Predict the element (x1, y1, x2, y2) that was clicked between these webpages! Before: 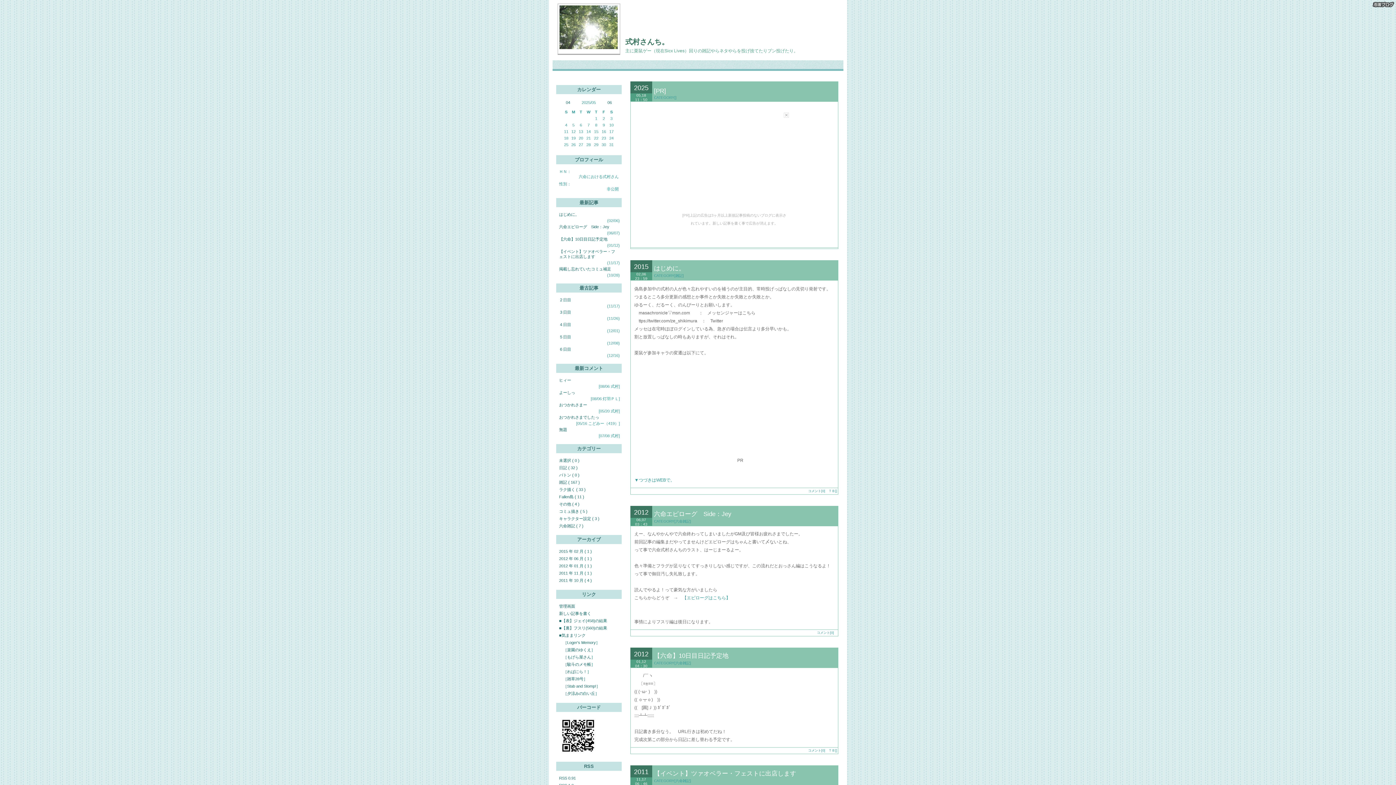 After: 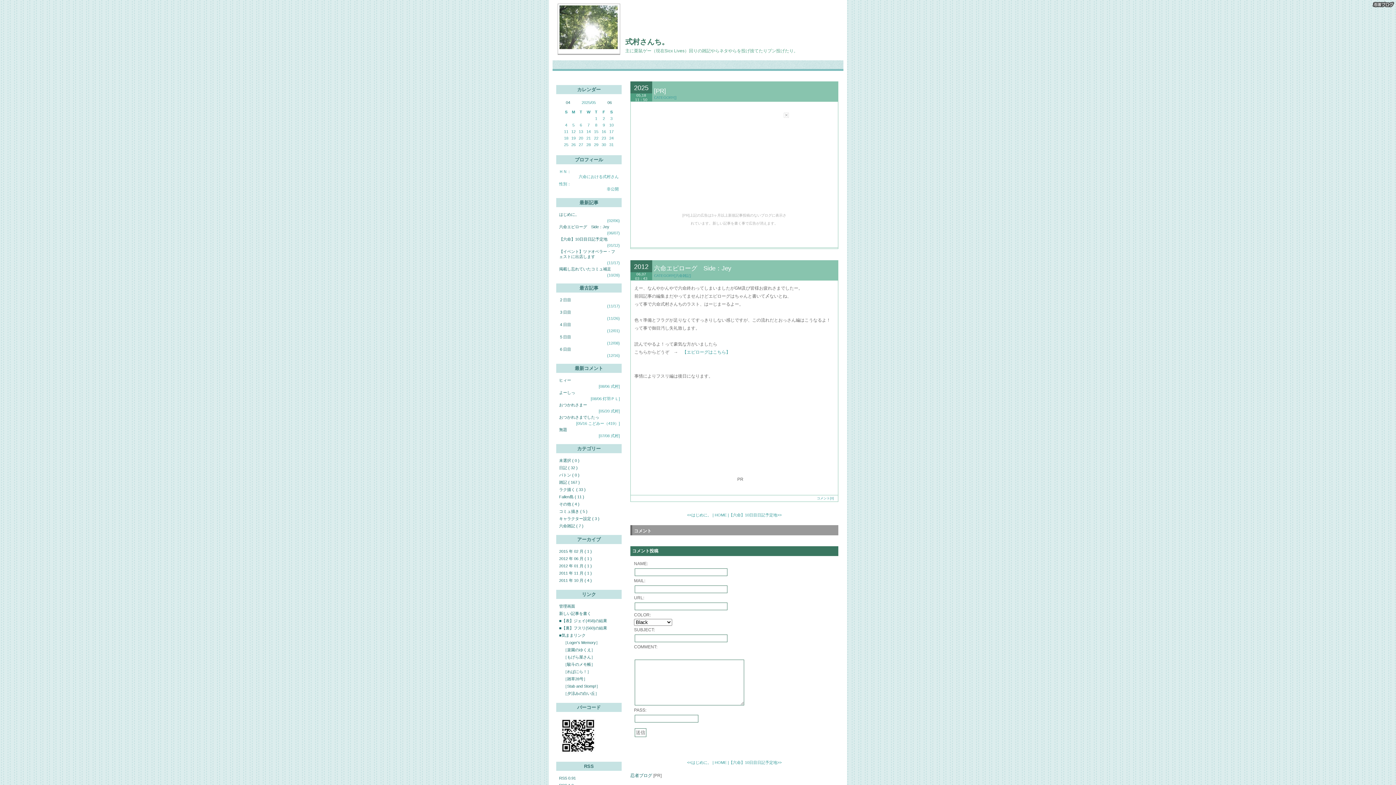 Action: bbox: (654, 510, 731, 517) label: 六命エピローグ　Side：Jey